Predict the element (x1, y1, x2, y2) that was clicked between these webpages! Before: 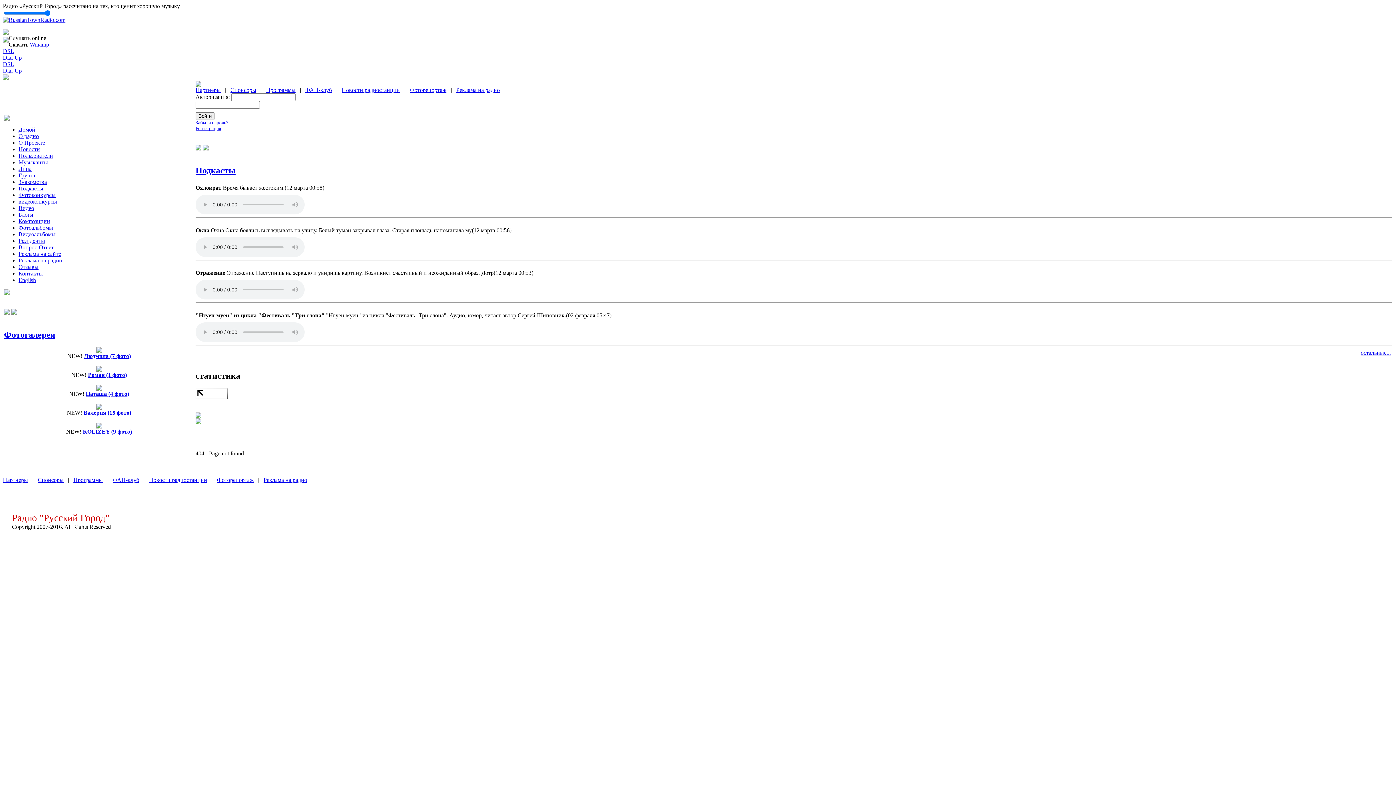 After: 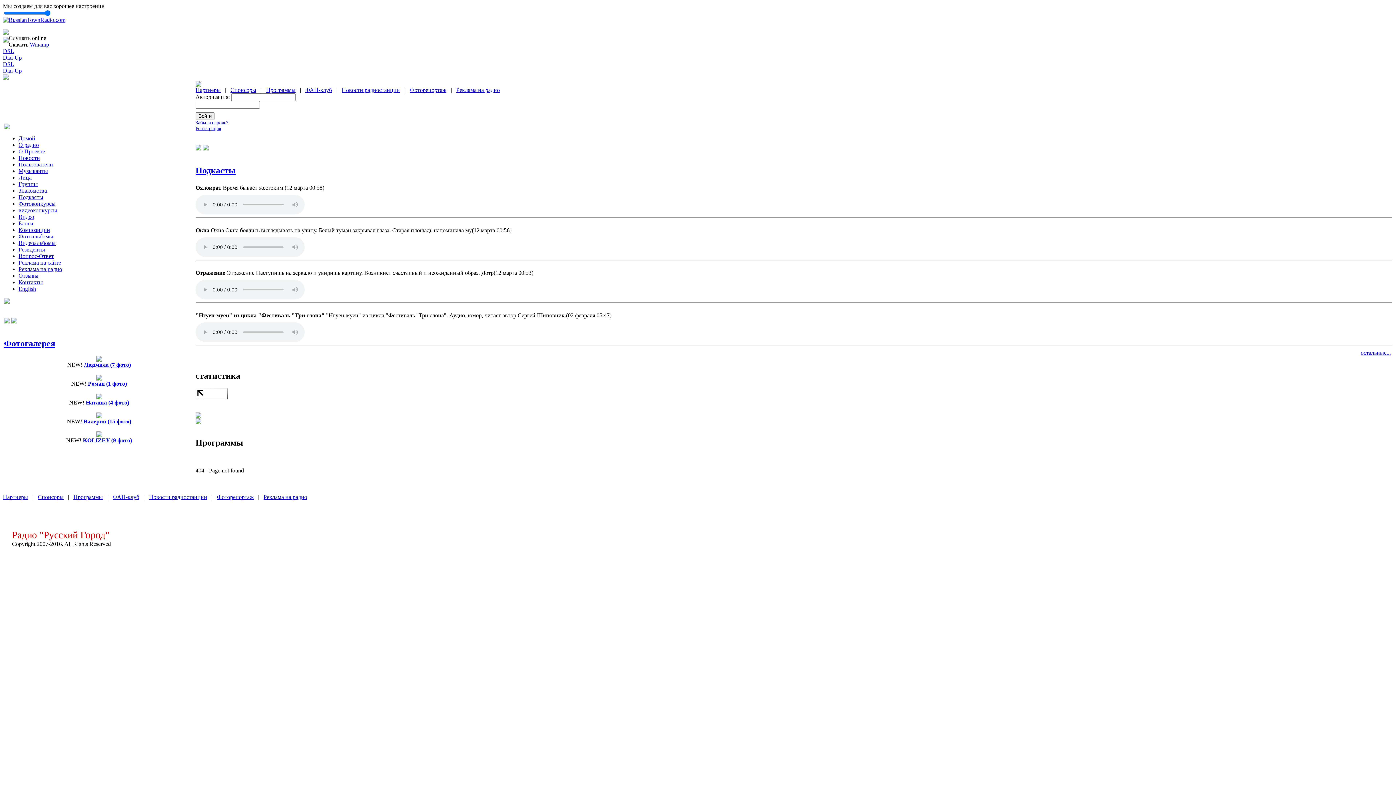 Action: label: Программы bbox: (266, 86, 295, 93)